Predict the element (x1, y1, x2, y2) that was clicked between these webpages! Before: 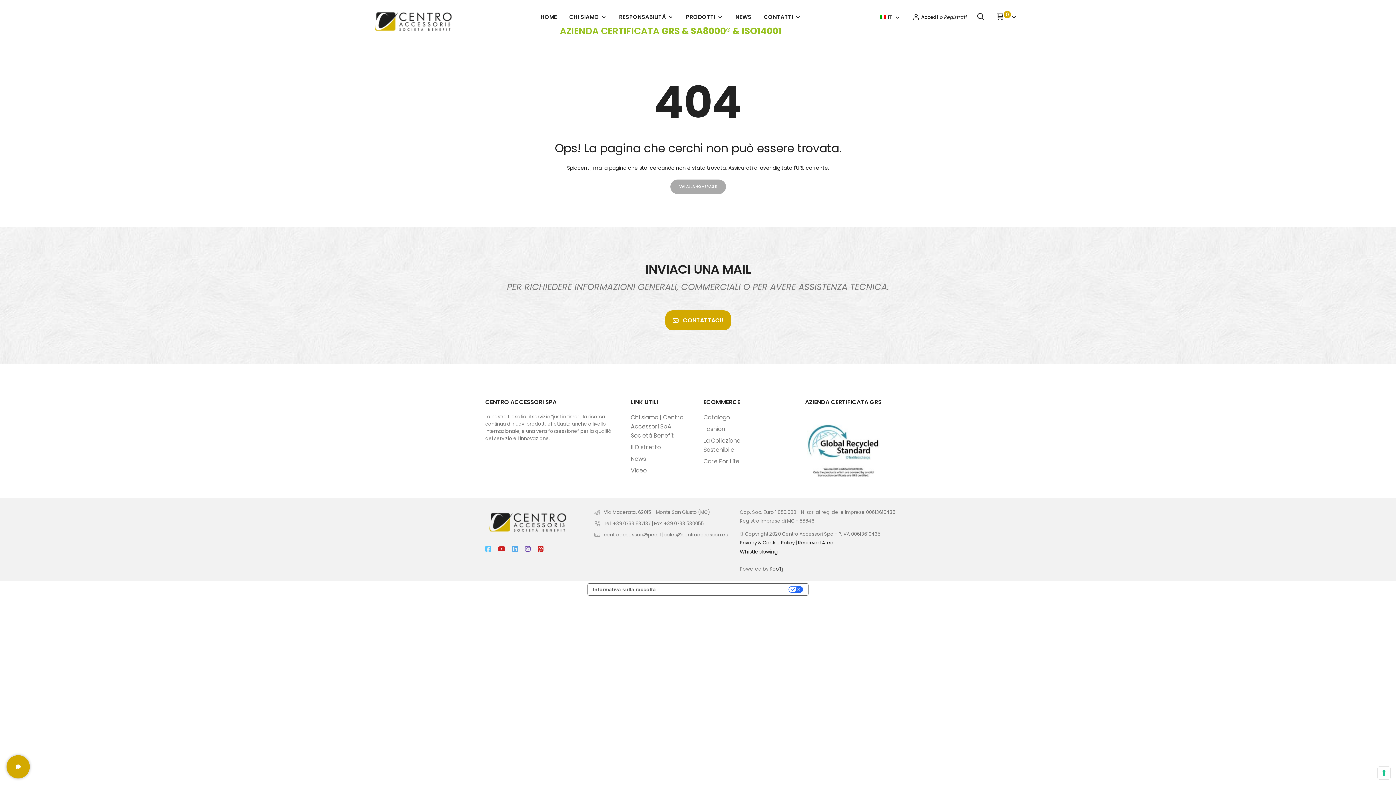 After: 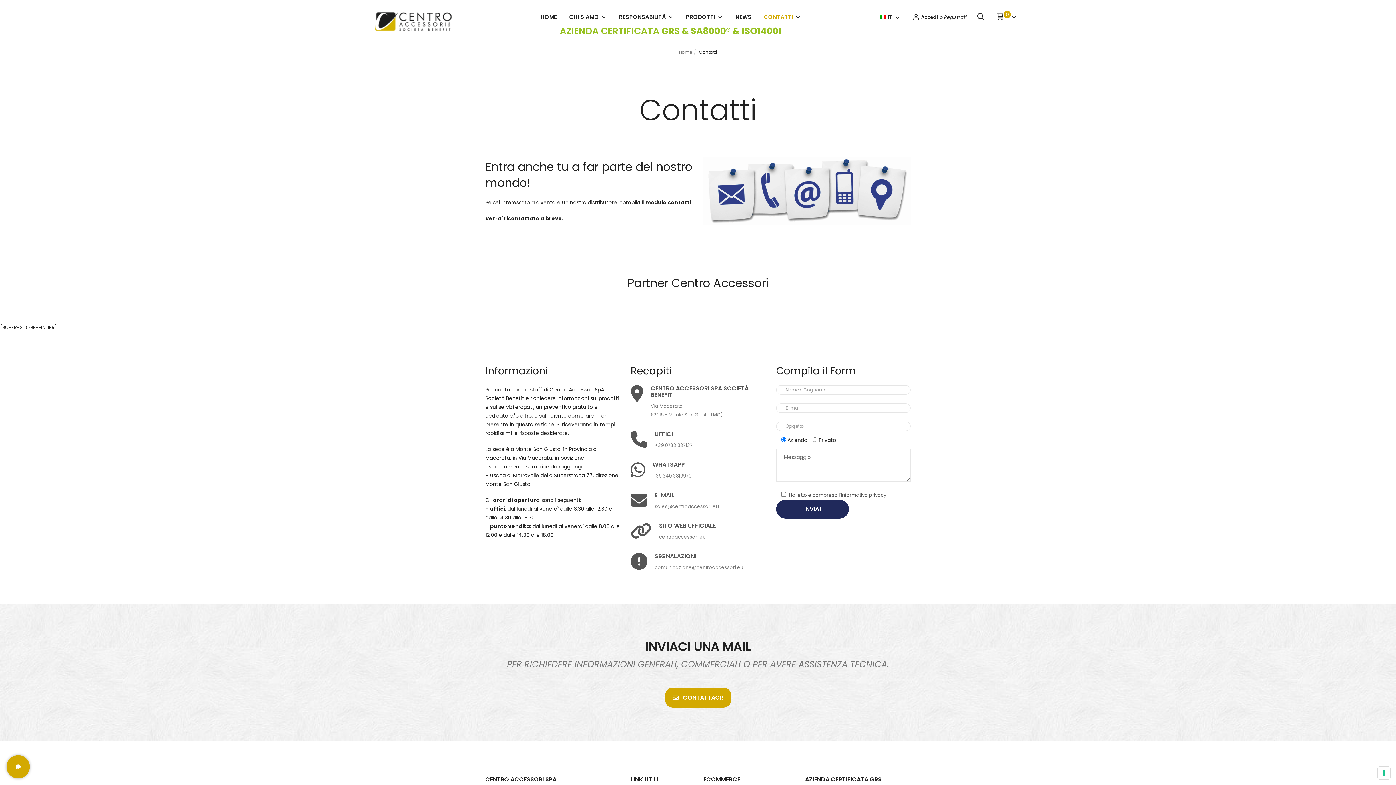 Action: bbox: (665, 310, 731, 330) label: CONTATTACI!